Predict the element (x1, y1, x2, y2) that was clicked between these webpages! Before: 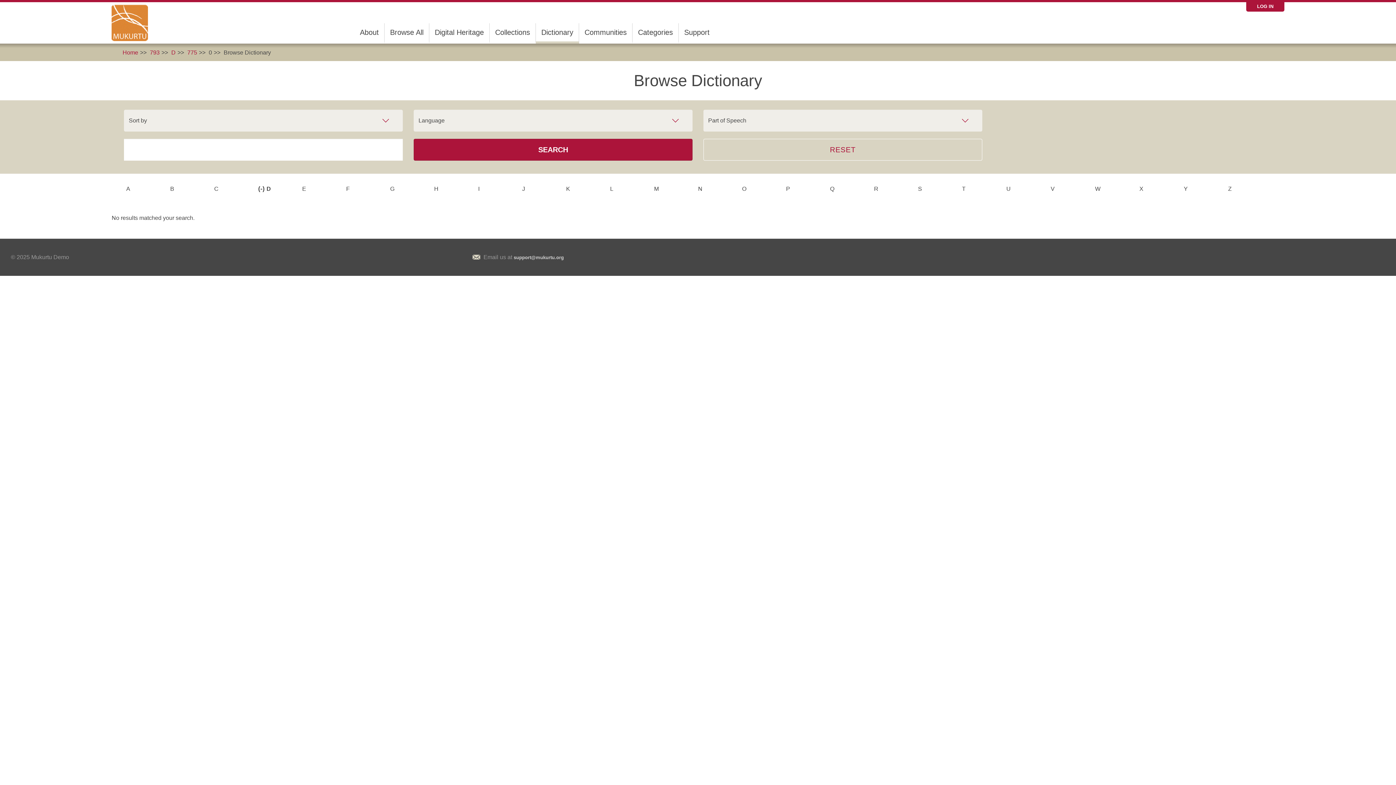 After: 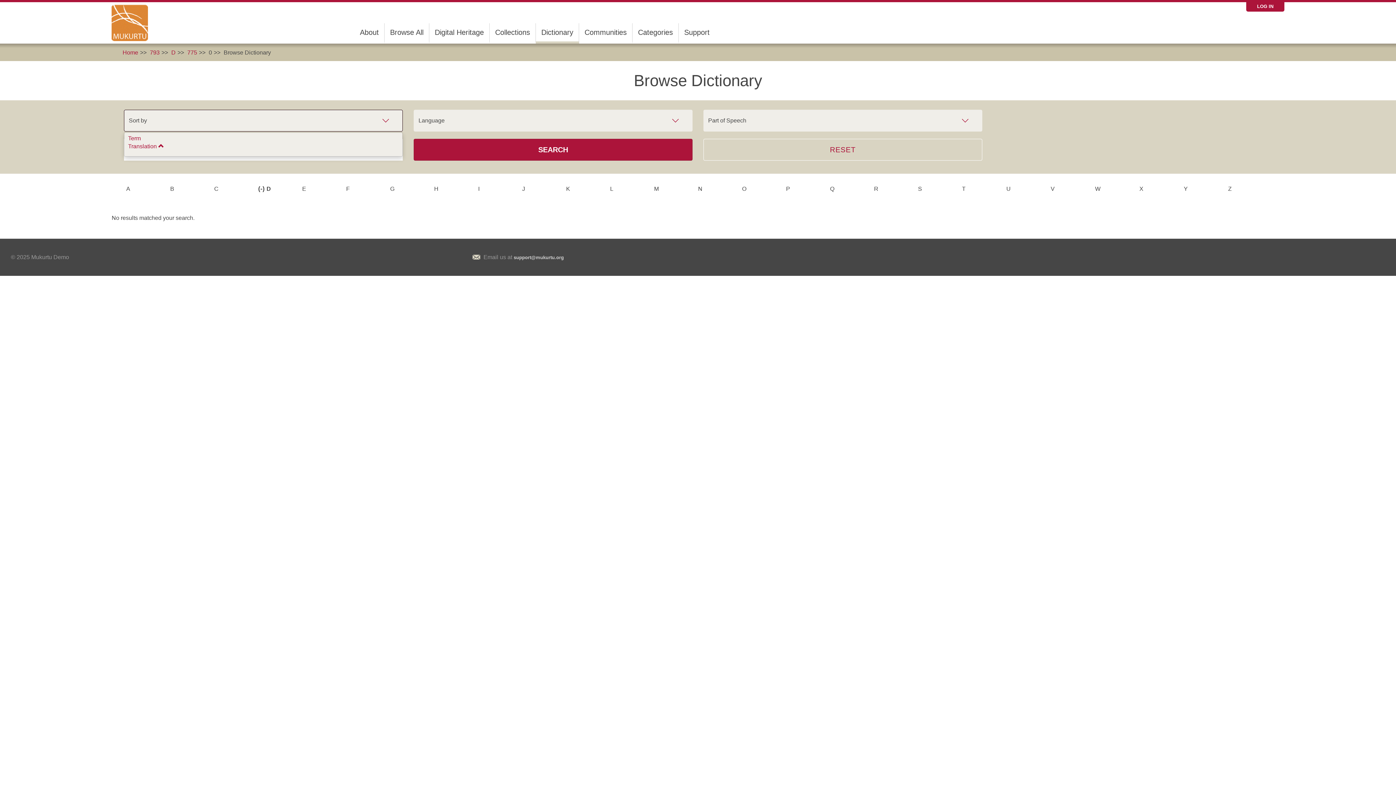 Action: bbox: (124, 109, 402, 131) label: Sort by